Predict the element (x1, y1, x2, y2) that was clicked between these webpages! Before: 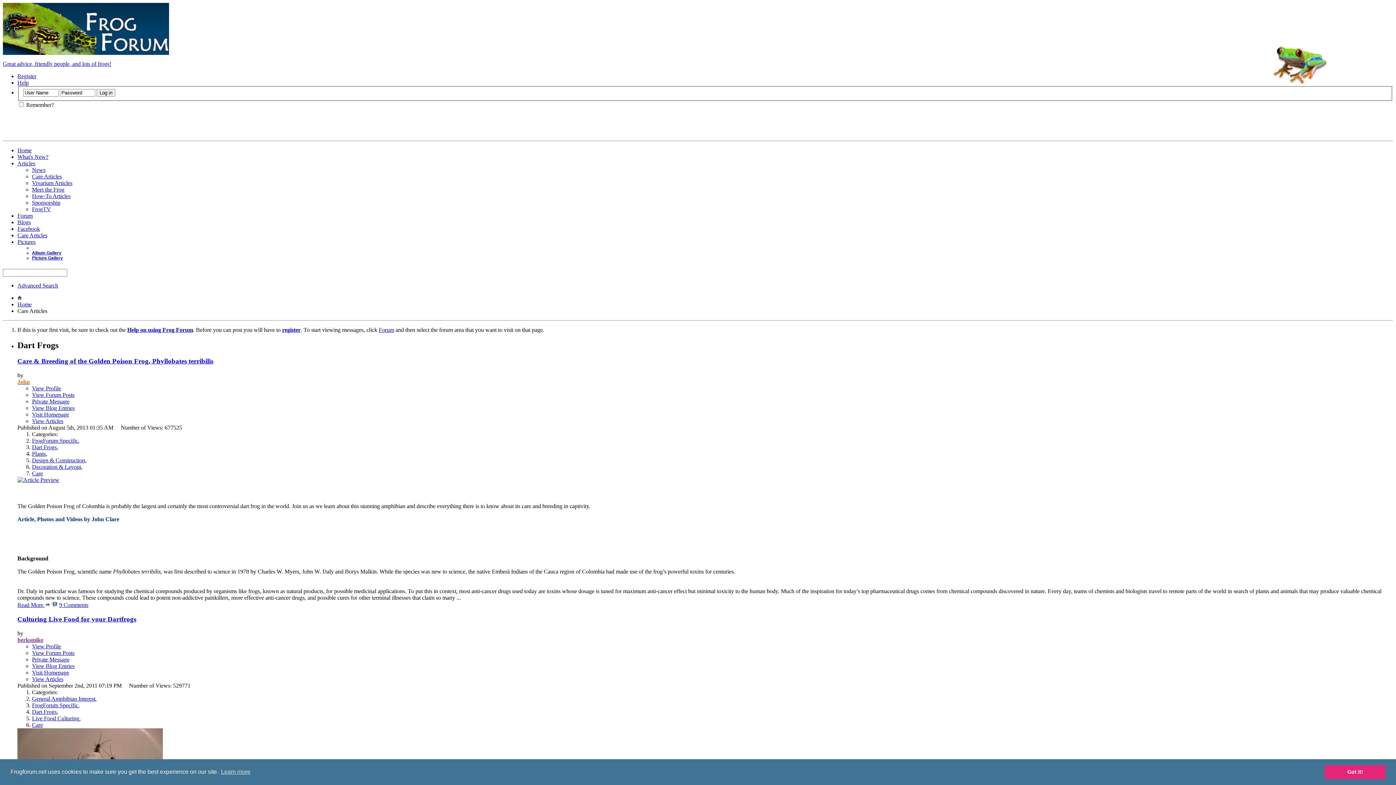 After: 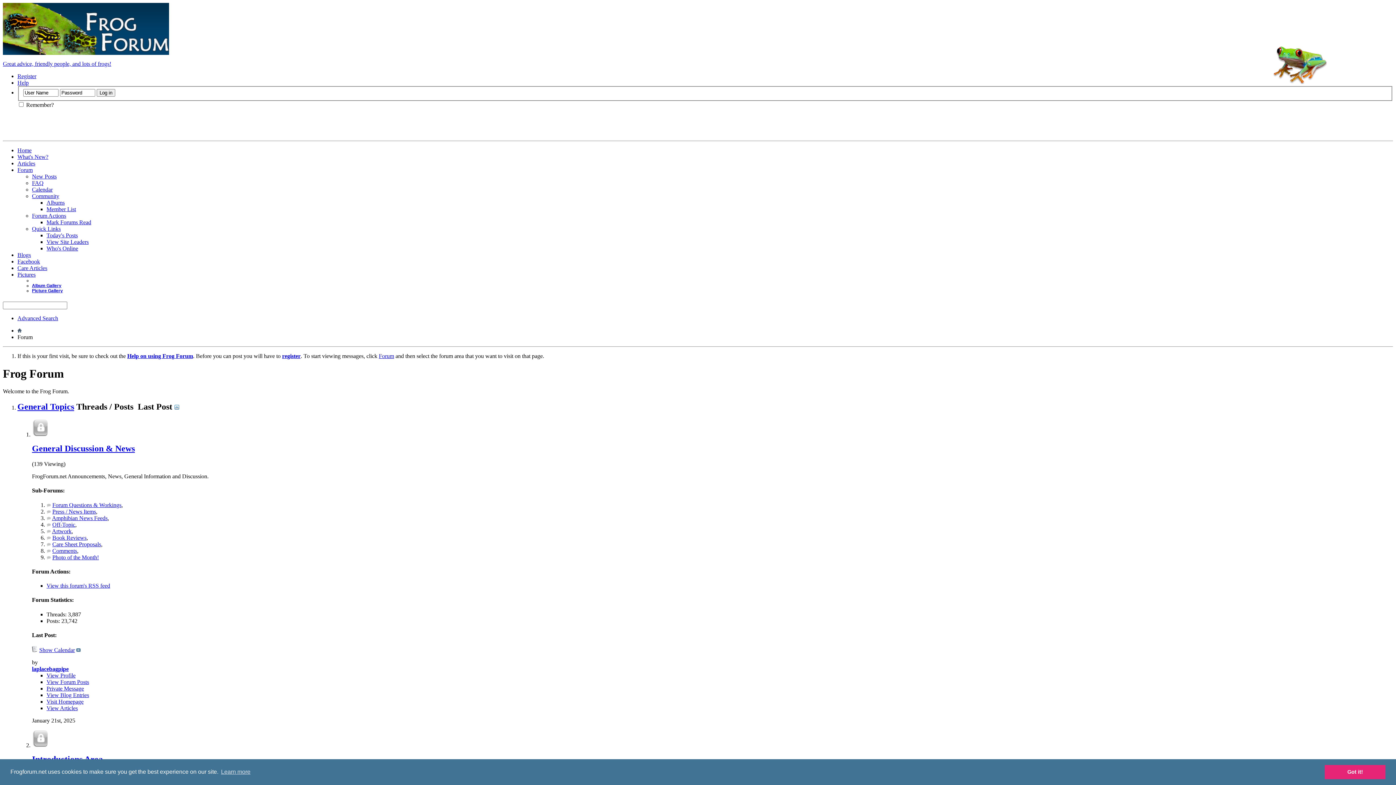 Action: label: Forum bbox: (17, 212, 32, 218)